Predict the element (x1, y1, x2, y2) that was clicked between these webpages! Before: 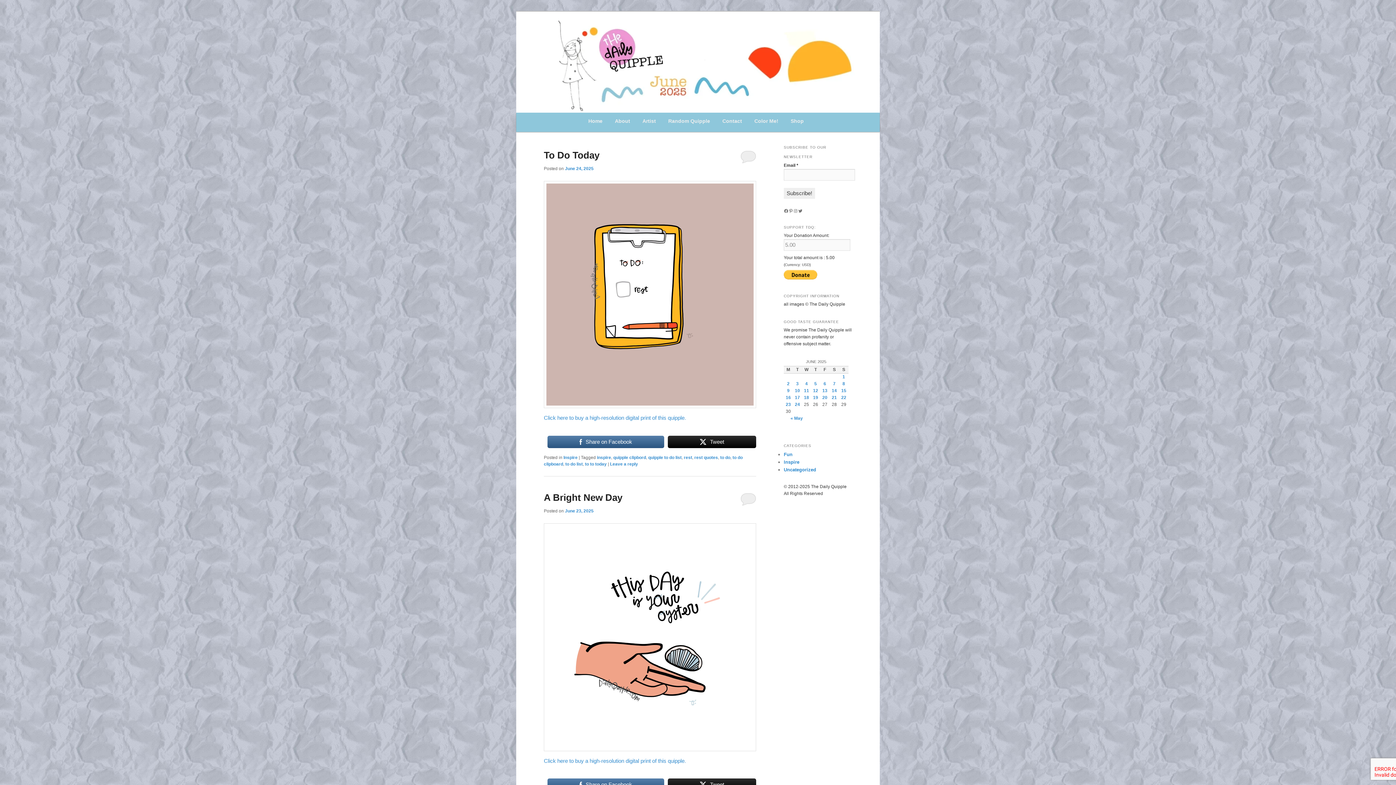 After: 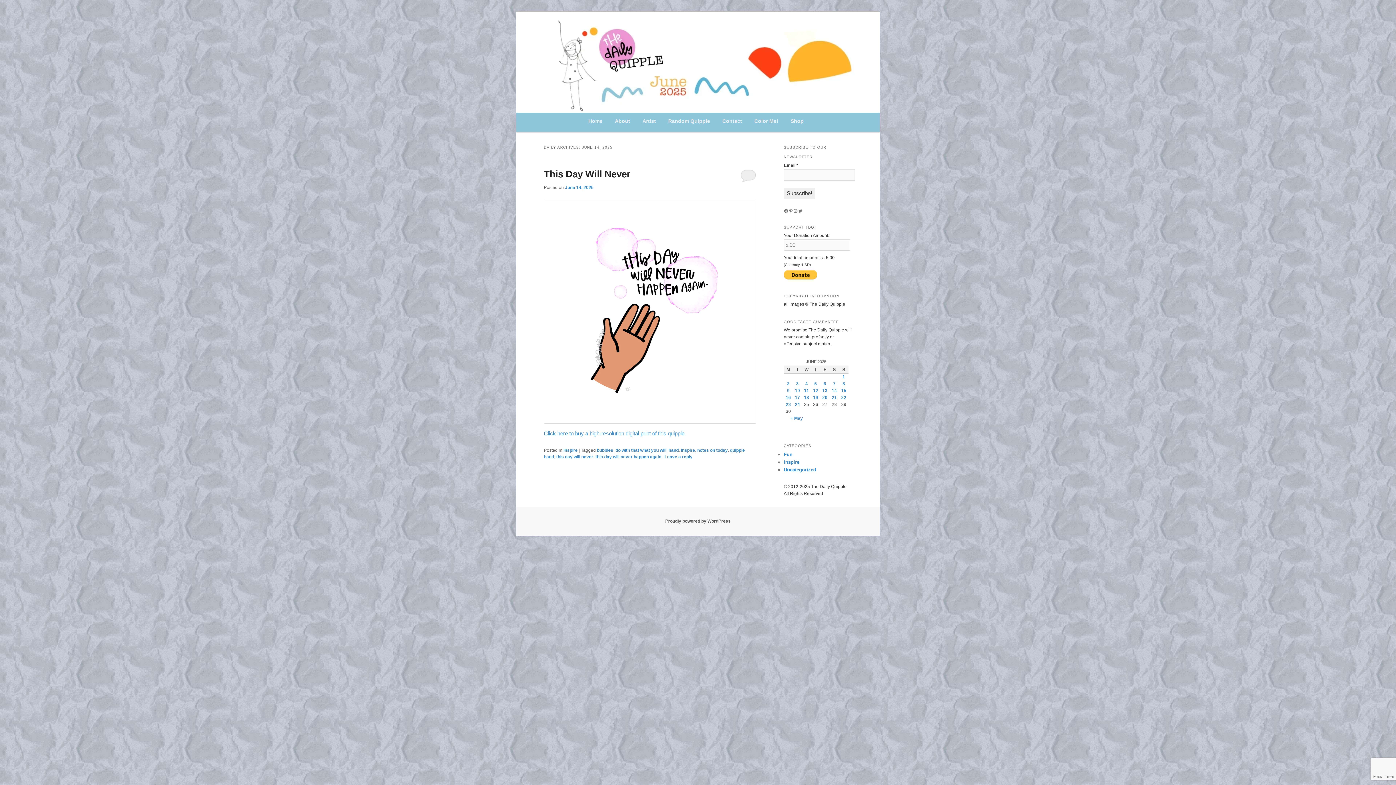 Action: label: Posts published on June 14, 2025 bbox: (832, 388, 837, 393)